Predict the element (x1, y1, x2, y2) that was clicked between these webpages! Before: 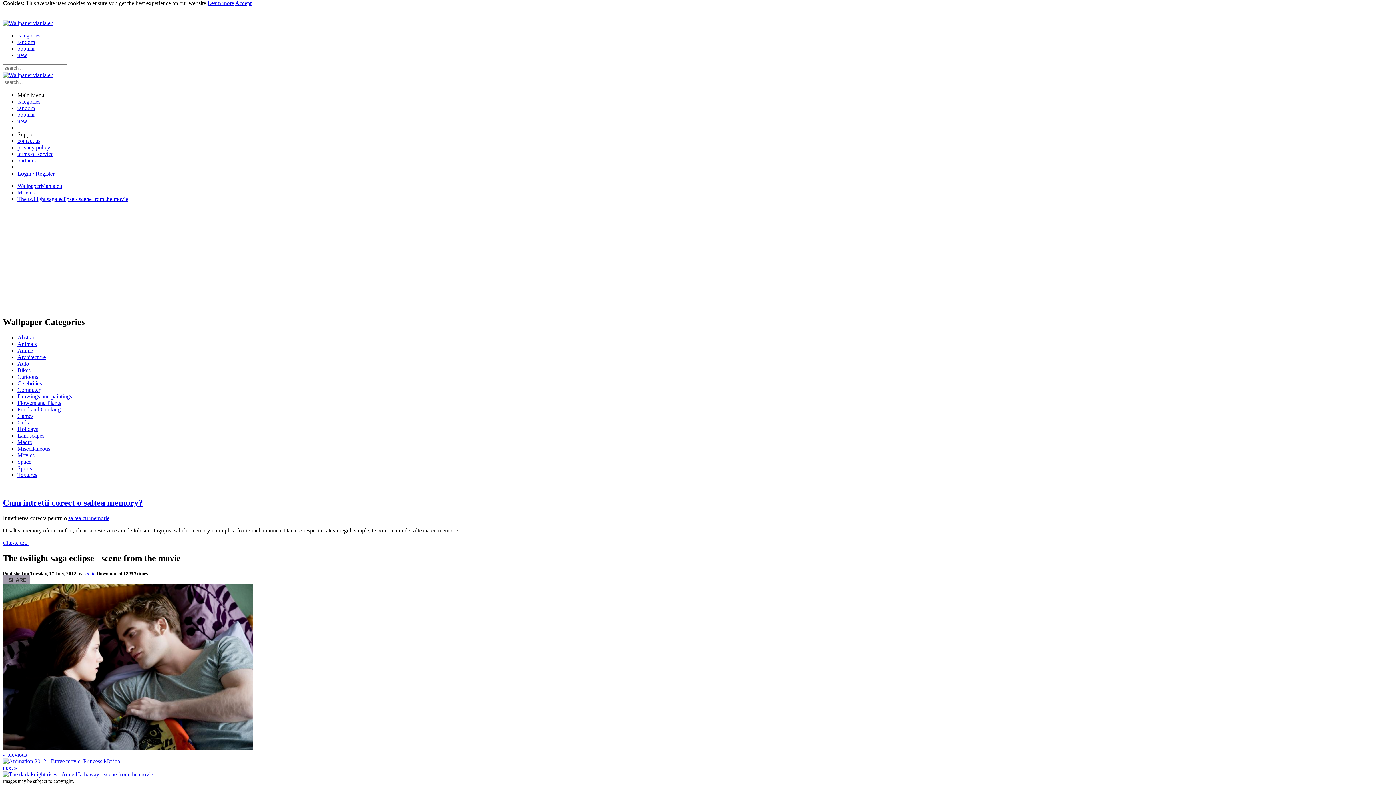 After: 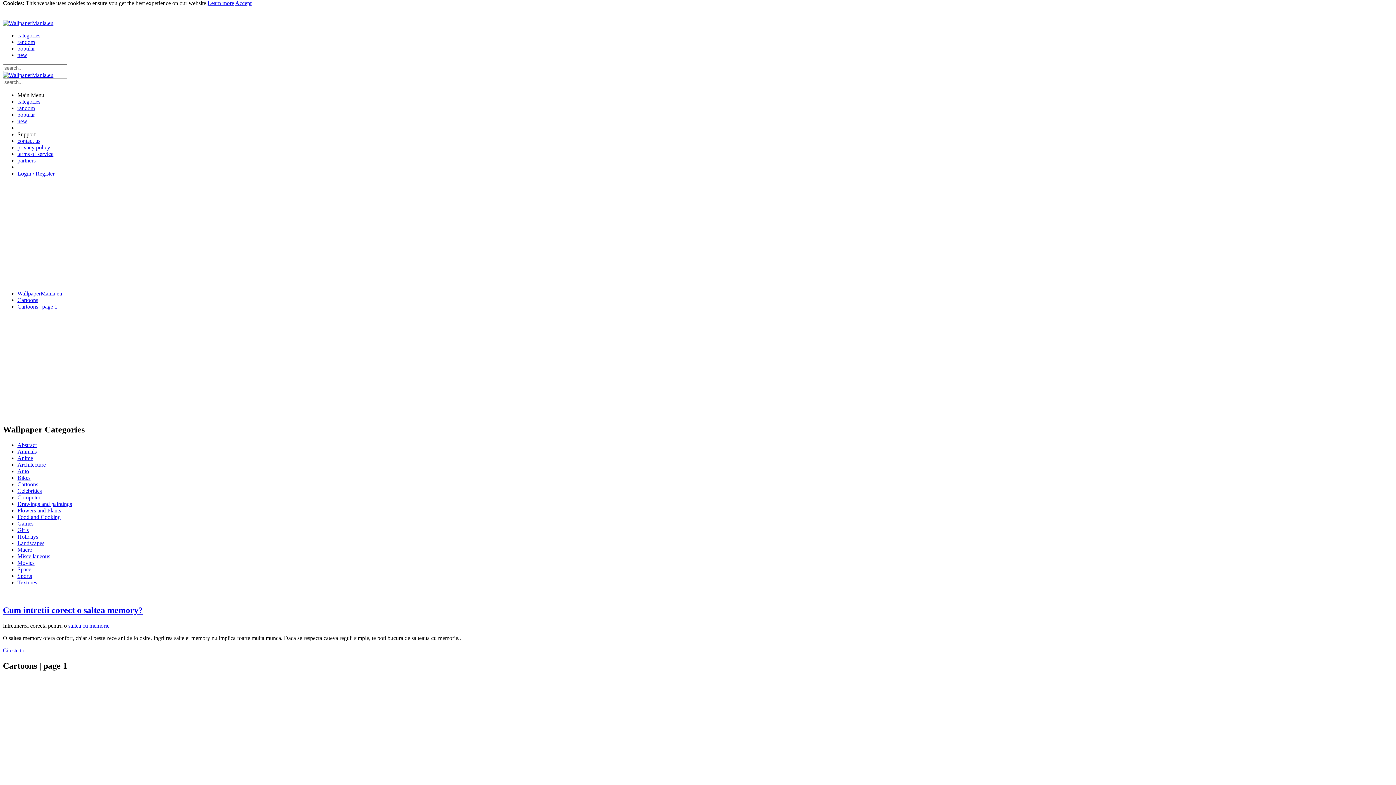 Action: bbox: (17, 373, 38, 379) label: Cartoons